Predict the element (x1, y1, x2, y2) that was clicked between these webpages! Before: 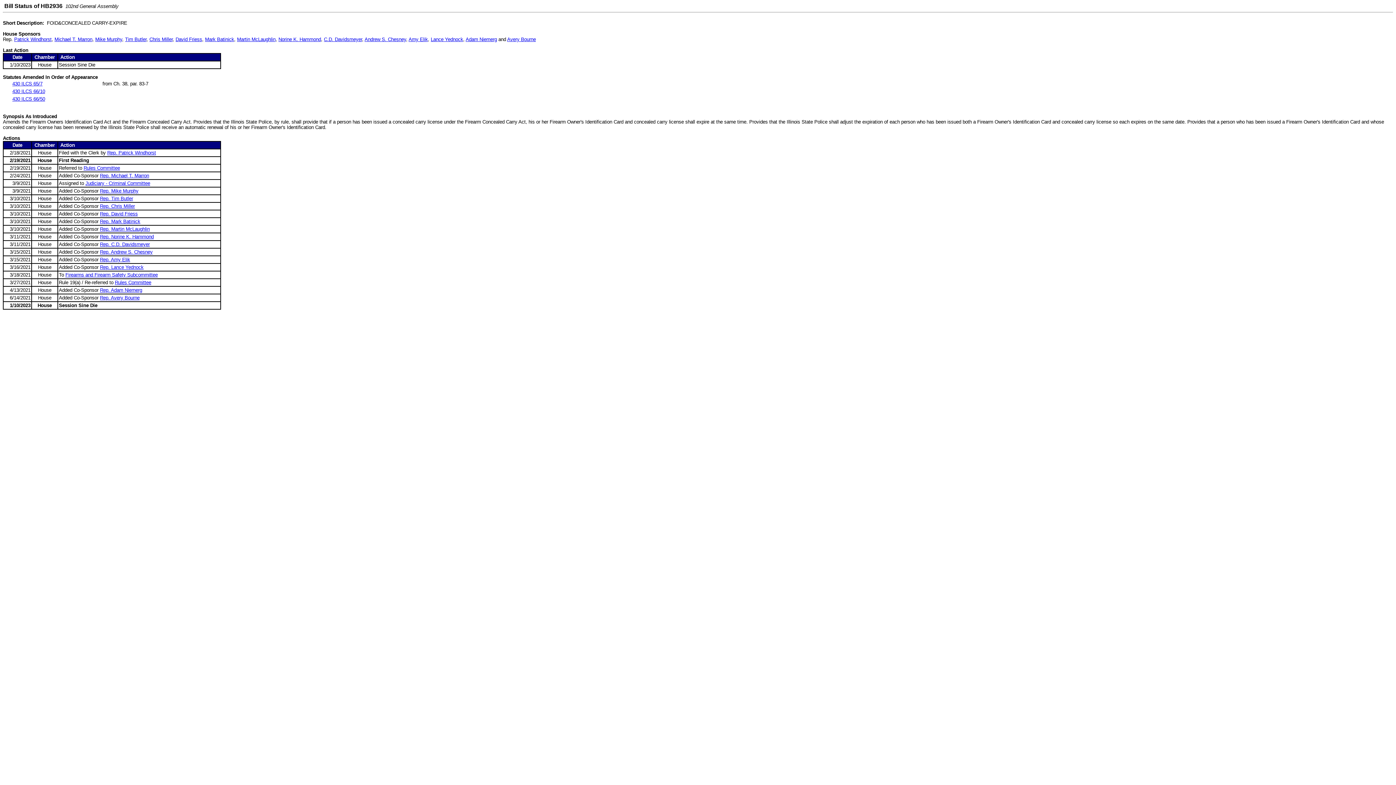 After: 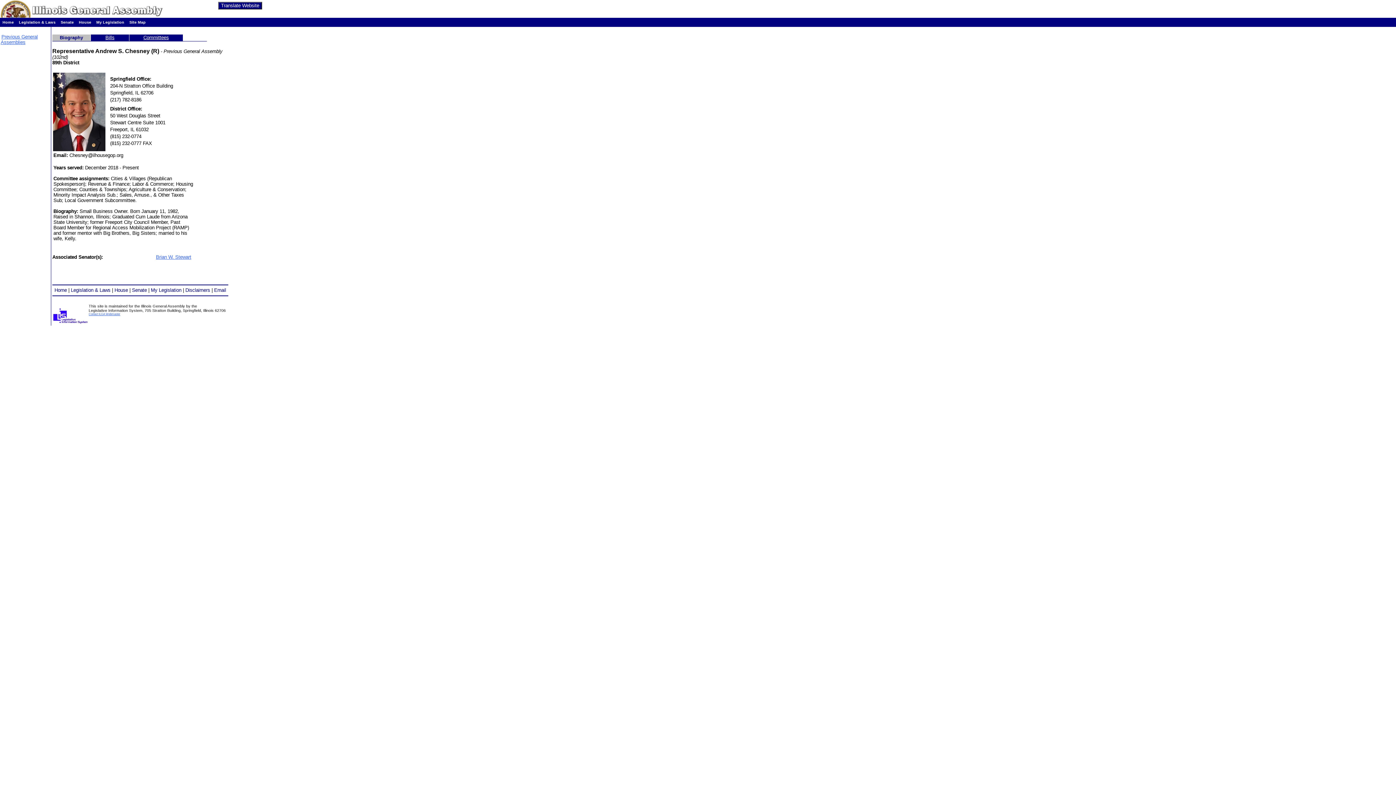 Action: label: Andrew S. Chesney bbox: (364, 36, 406, 42)